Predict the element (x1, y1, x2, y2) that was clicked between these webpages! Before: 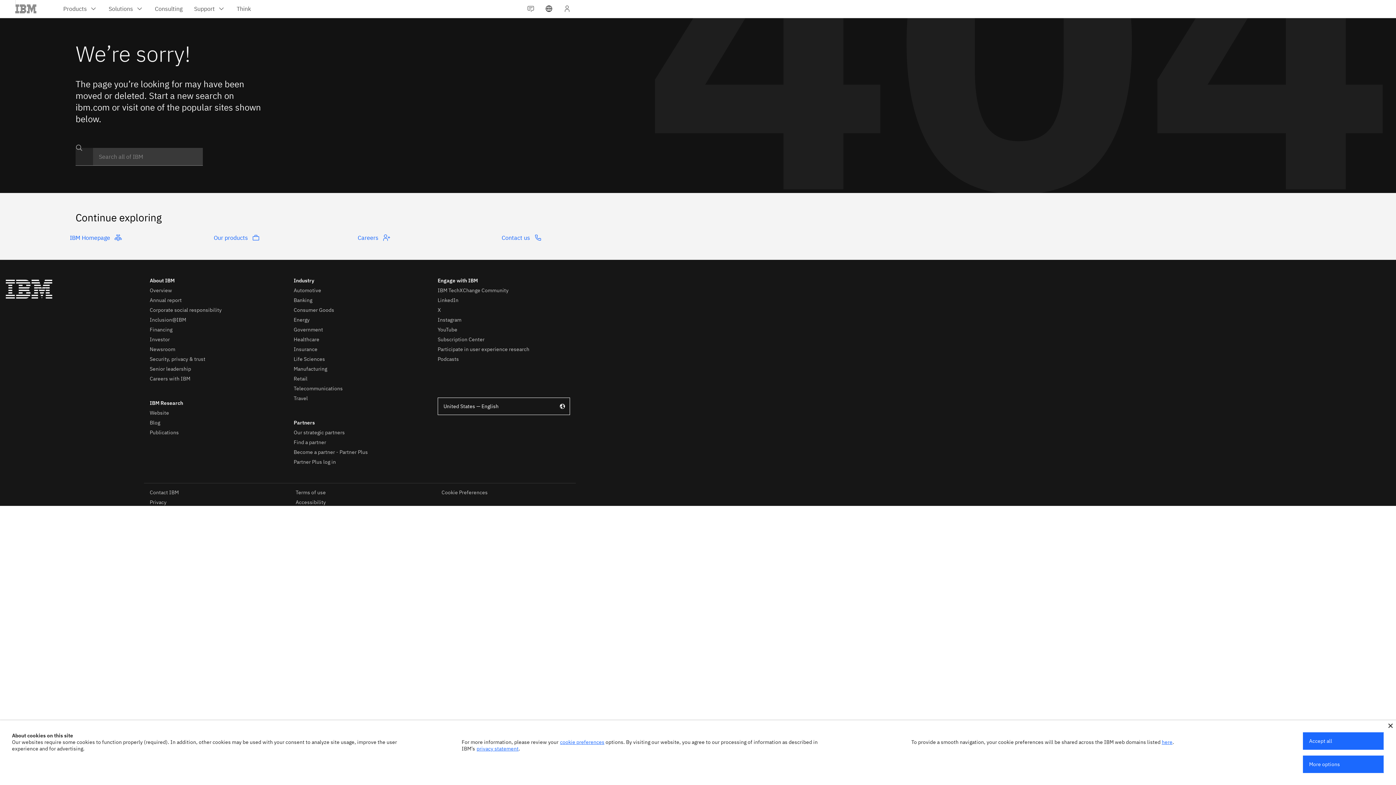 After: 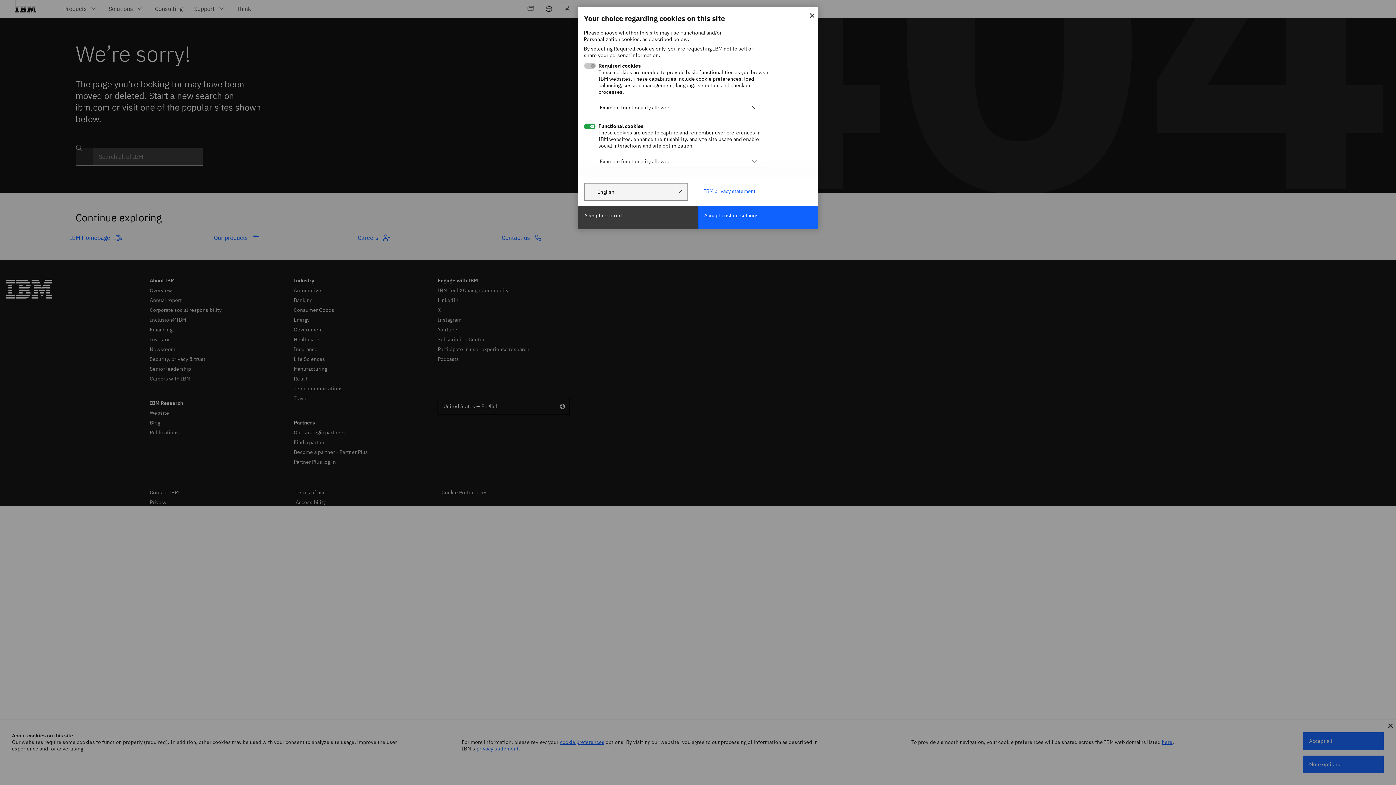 Action: label: More options bbox: (1303, 756, 1384, 773)